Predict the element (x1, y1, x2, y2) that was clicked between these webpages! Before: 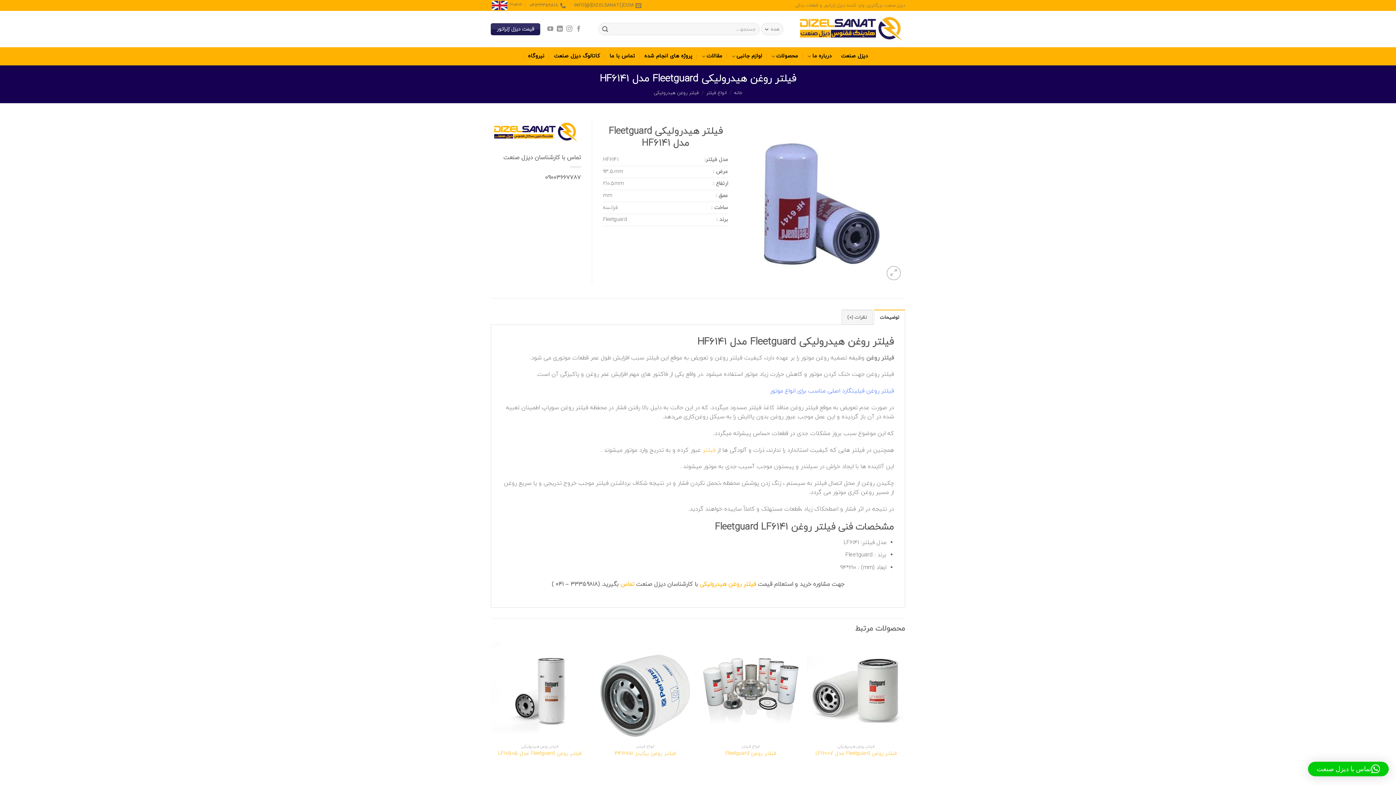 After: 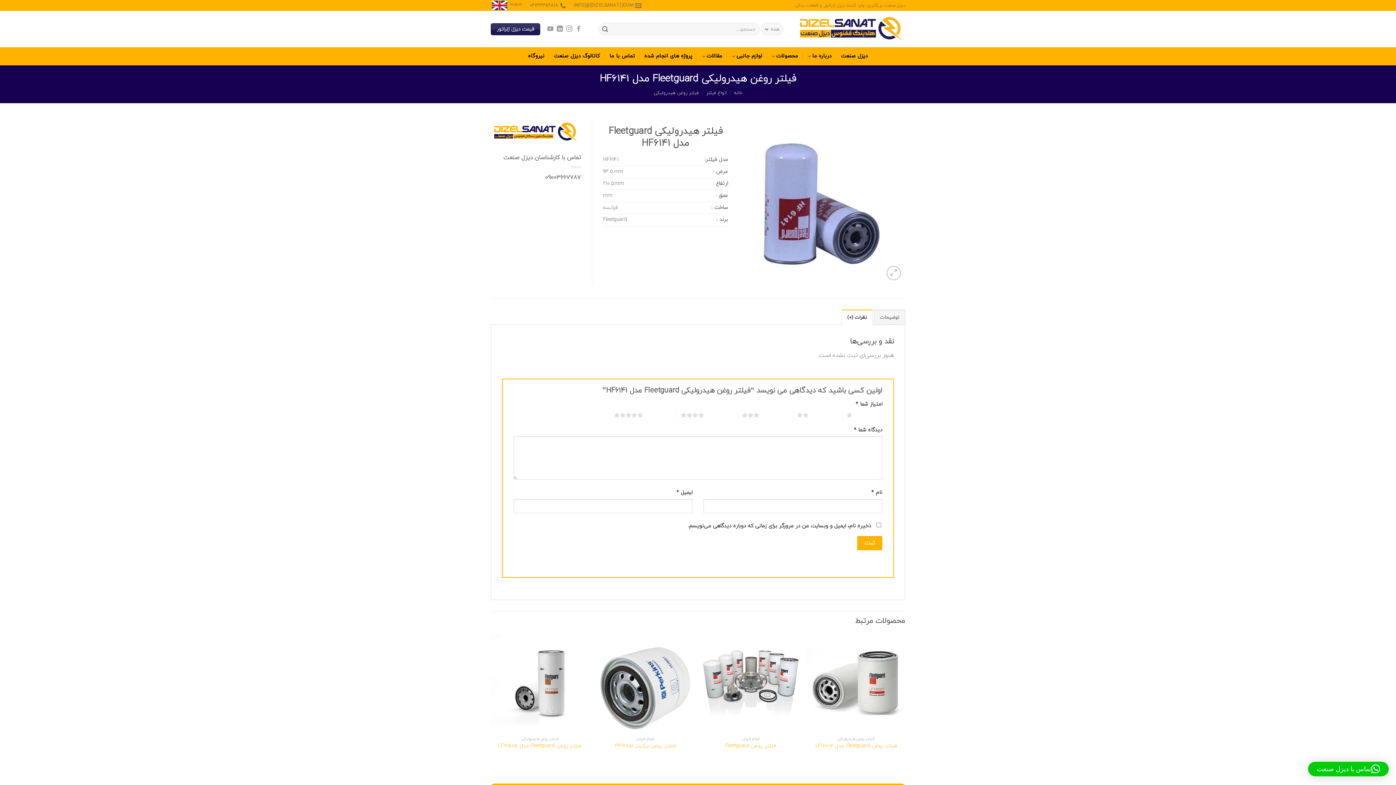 Action: bbox: (841, 309, 873, 325) label: نظرات (0)